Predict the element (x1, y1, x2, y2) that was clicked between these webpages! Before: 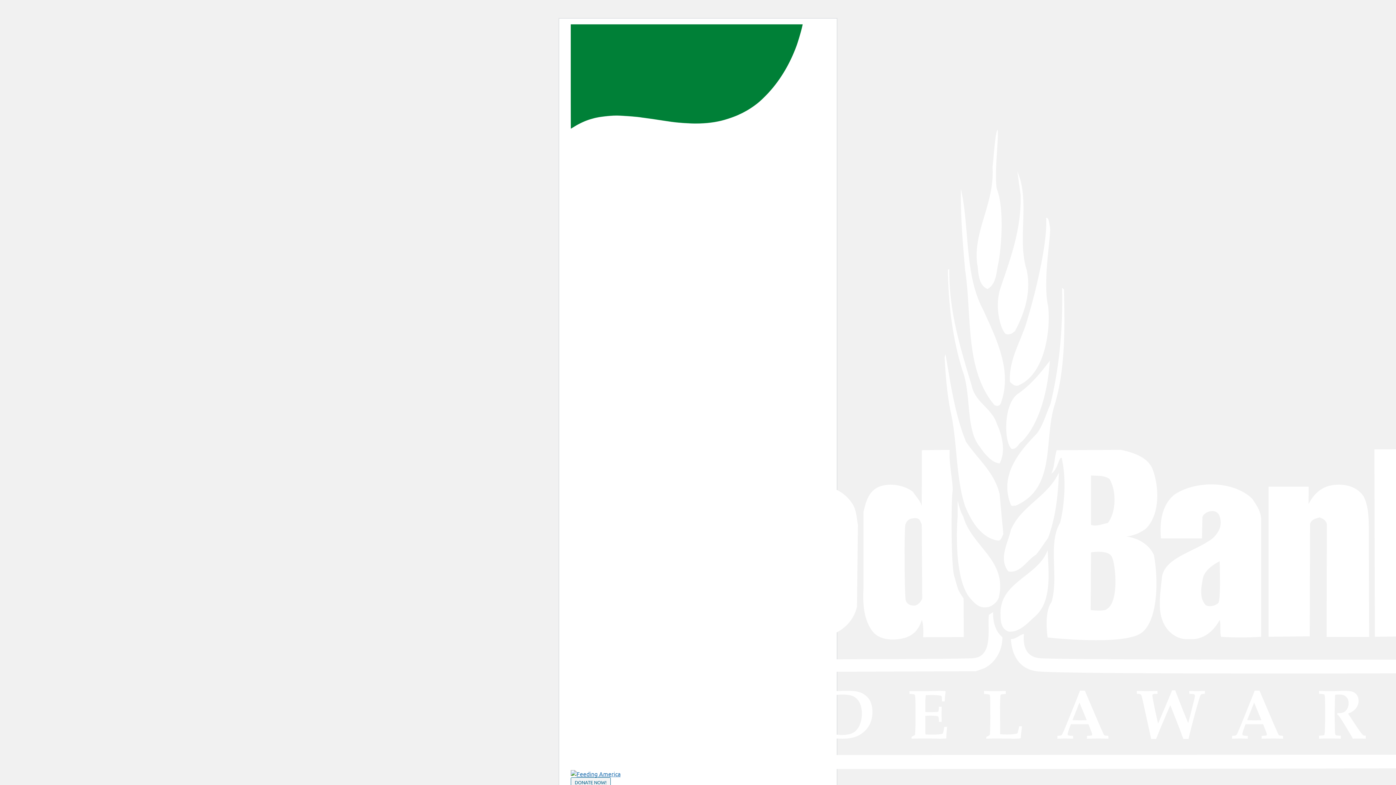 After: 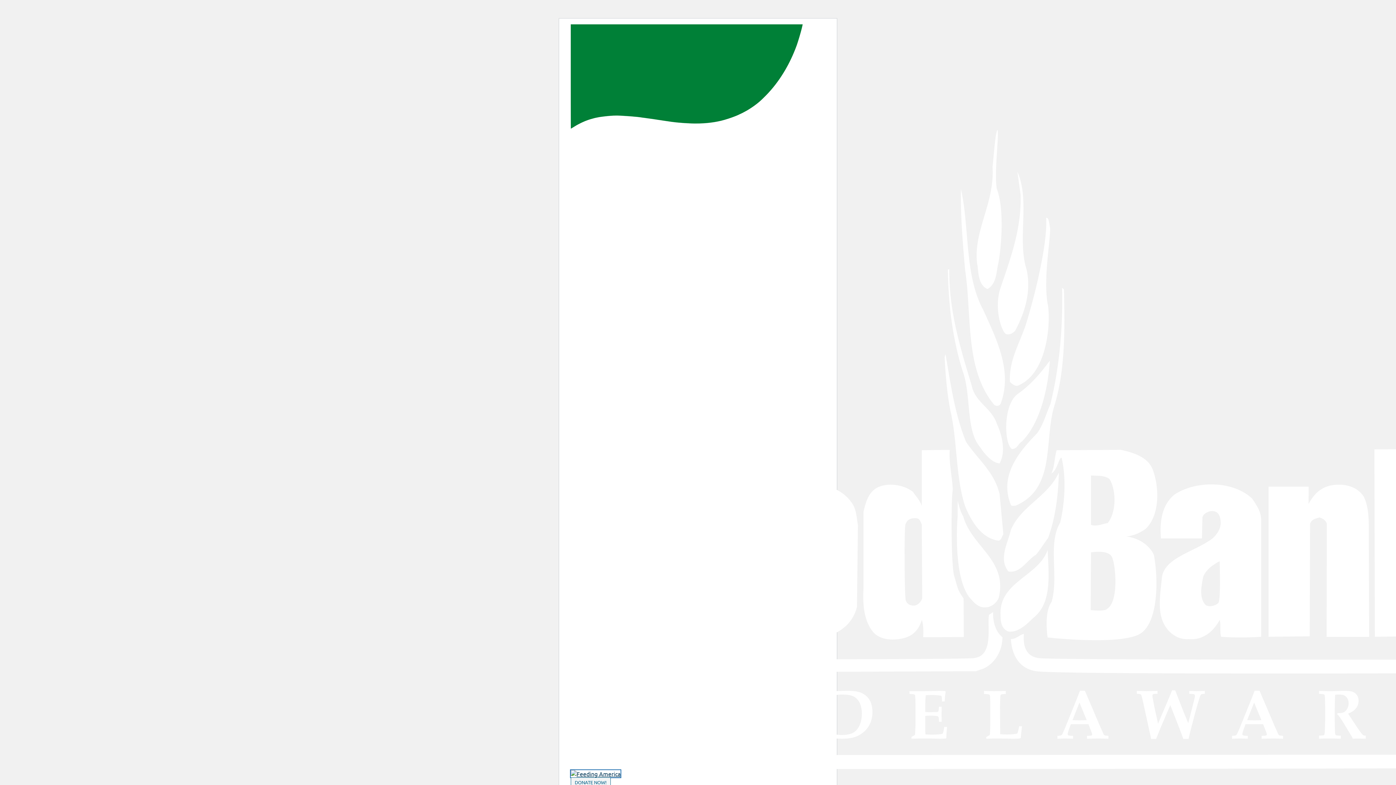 Action: bbox: (570, 770, 620, 777)